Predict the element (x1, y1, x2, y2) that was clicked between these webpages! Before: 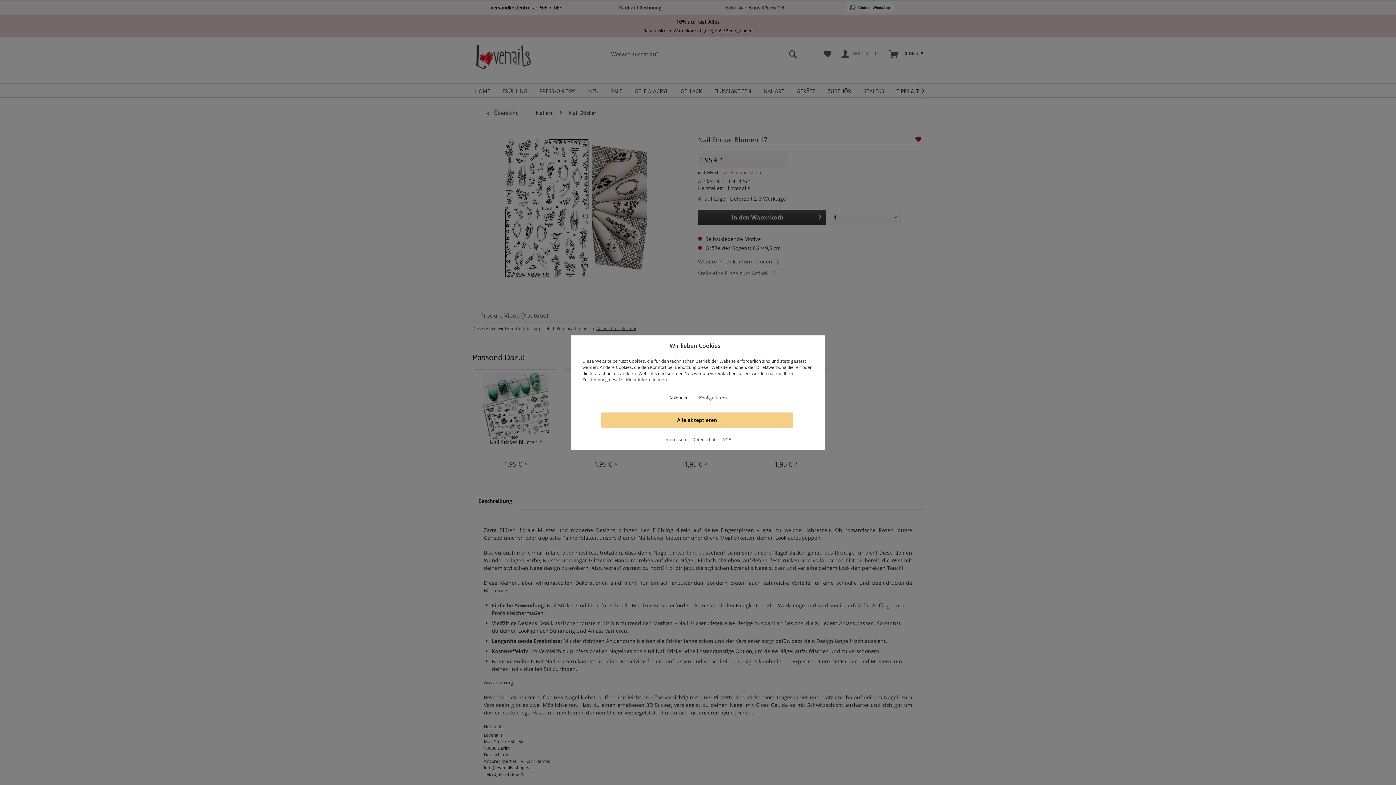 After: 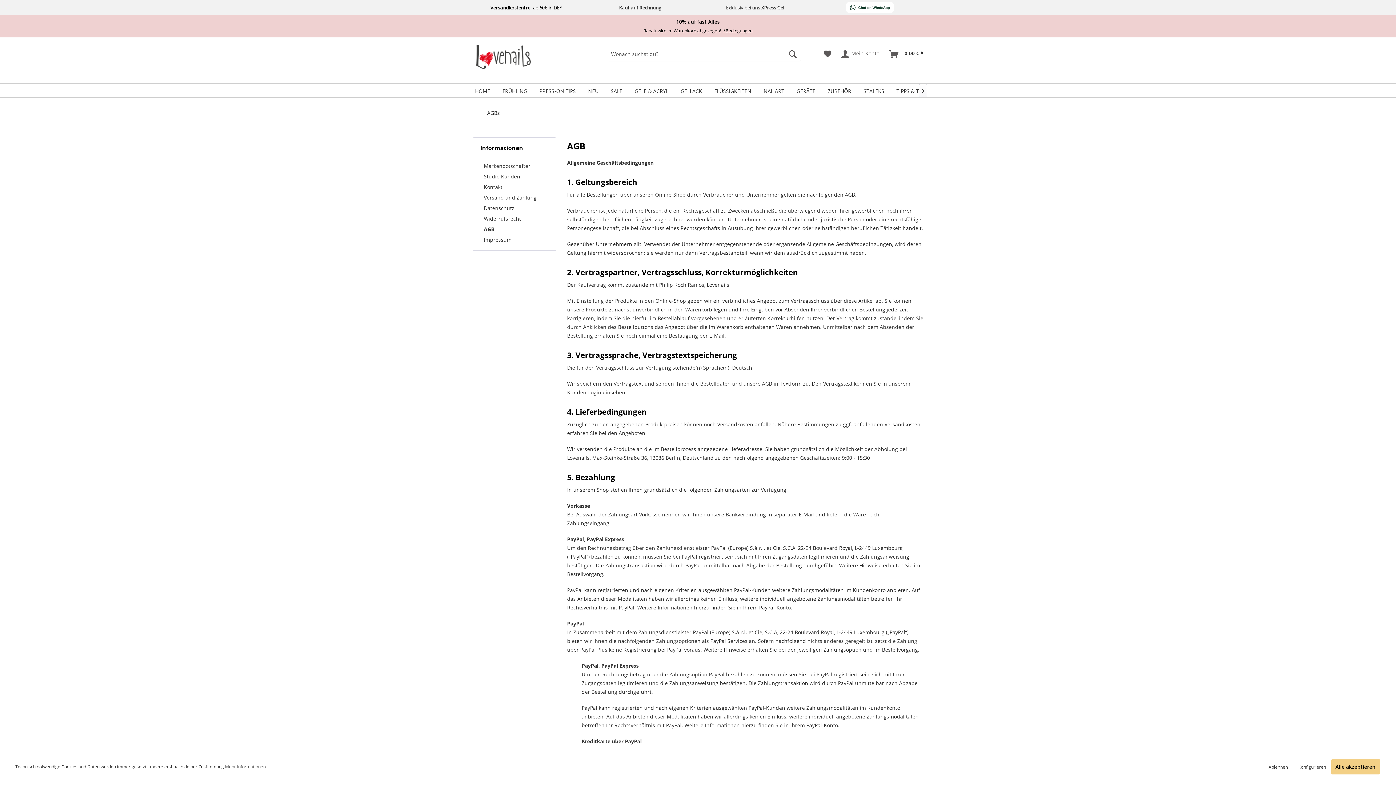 Action: bbox: (722, 436, 731, 442) label: AGB